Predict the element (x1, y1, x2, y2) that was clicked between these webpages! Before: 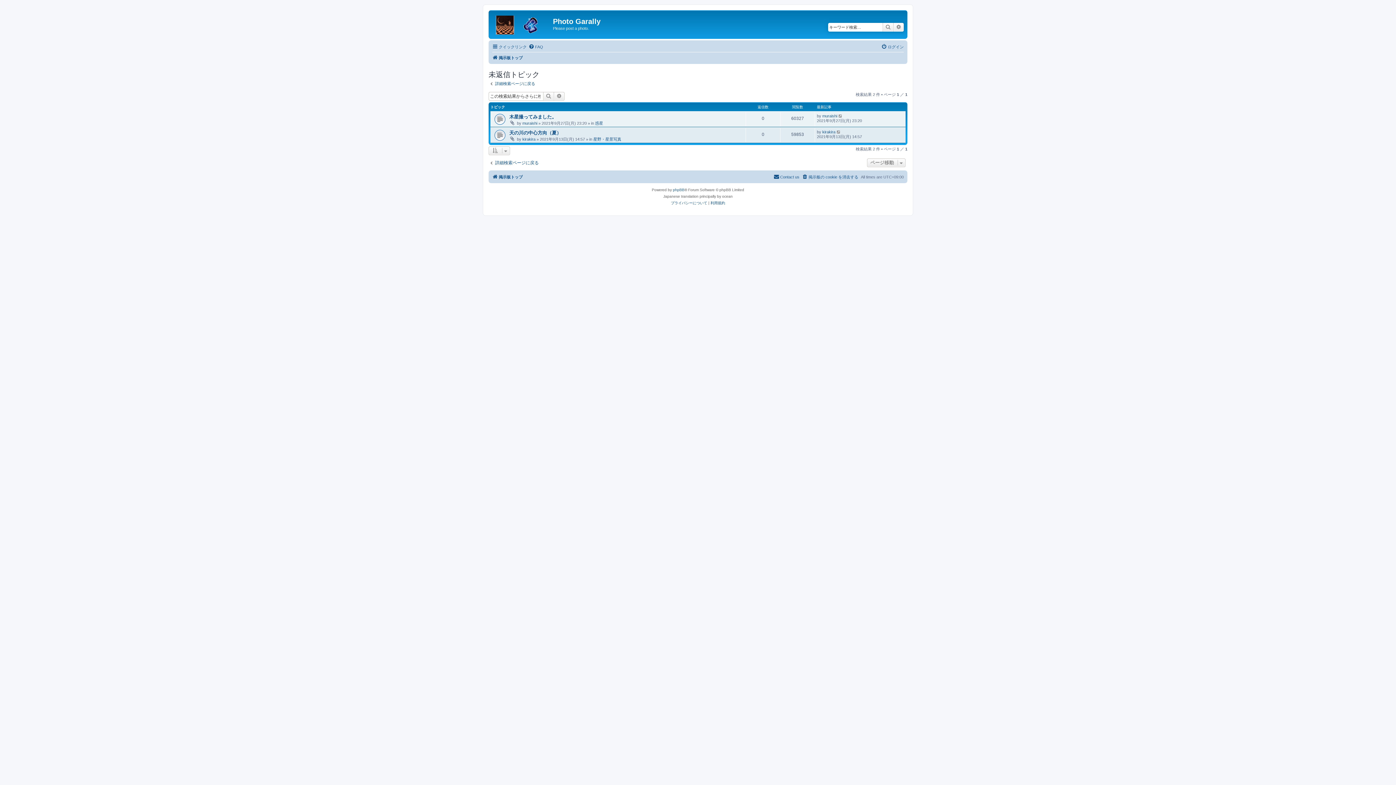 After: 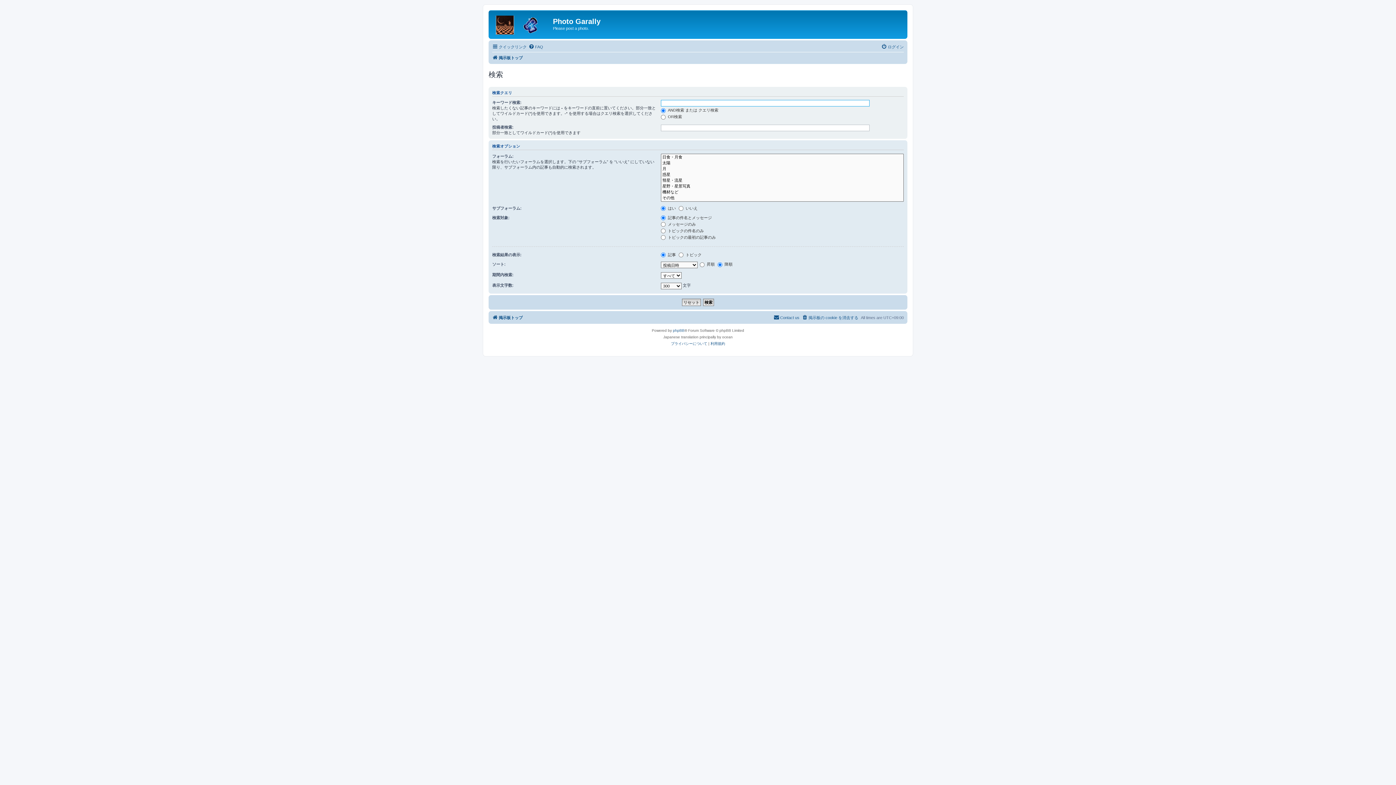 Action: bbox: (893, 22, 904, 31) label: 詳細検索